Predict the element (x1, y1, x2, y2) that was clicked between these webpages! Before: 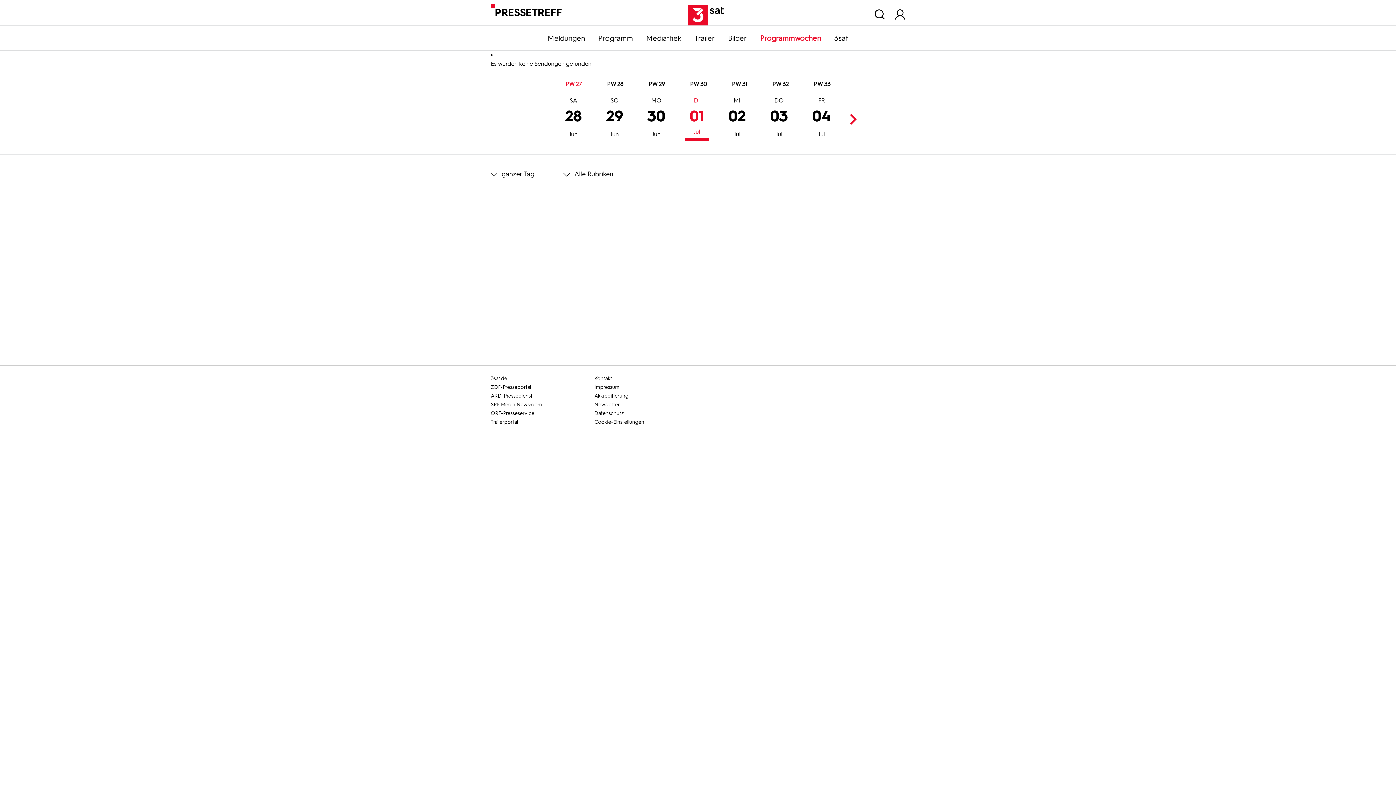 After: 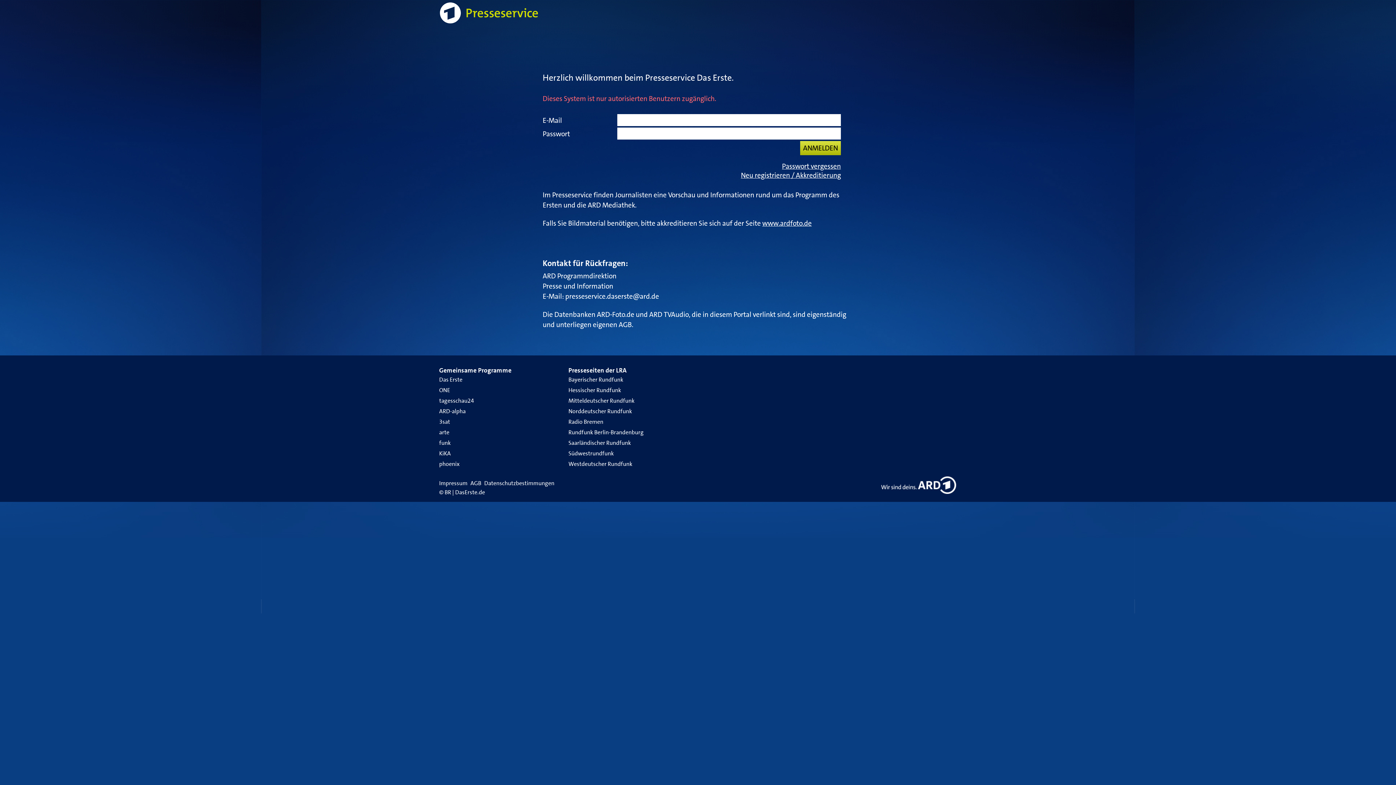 Action: label: ARD-Pressedienst bbox: (490, 392, 592, 400)